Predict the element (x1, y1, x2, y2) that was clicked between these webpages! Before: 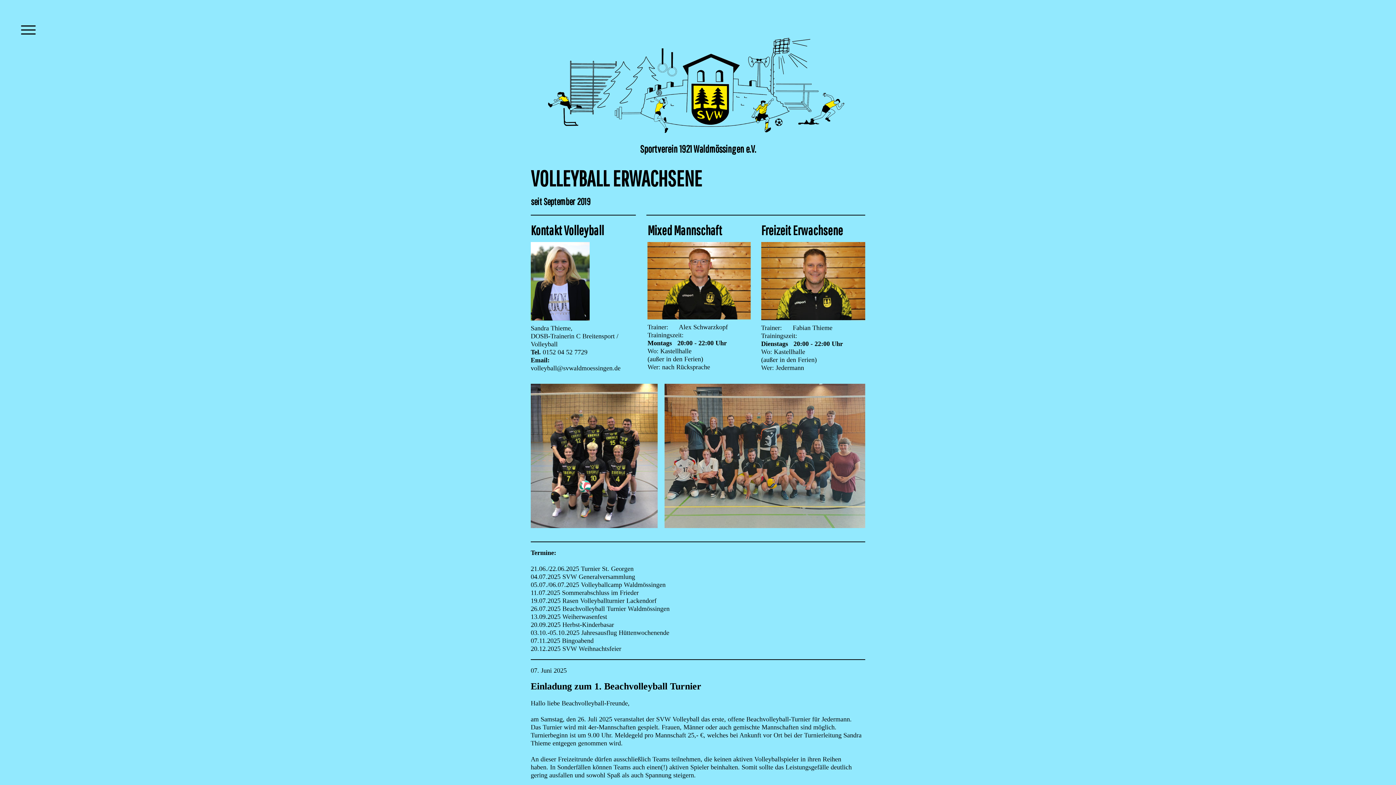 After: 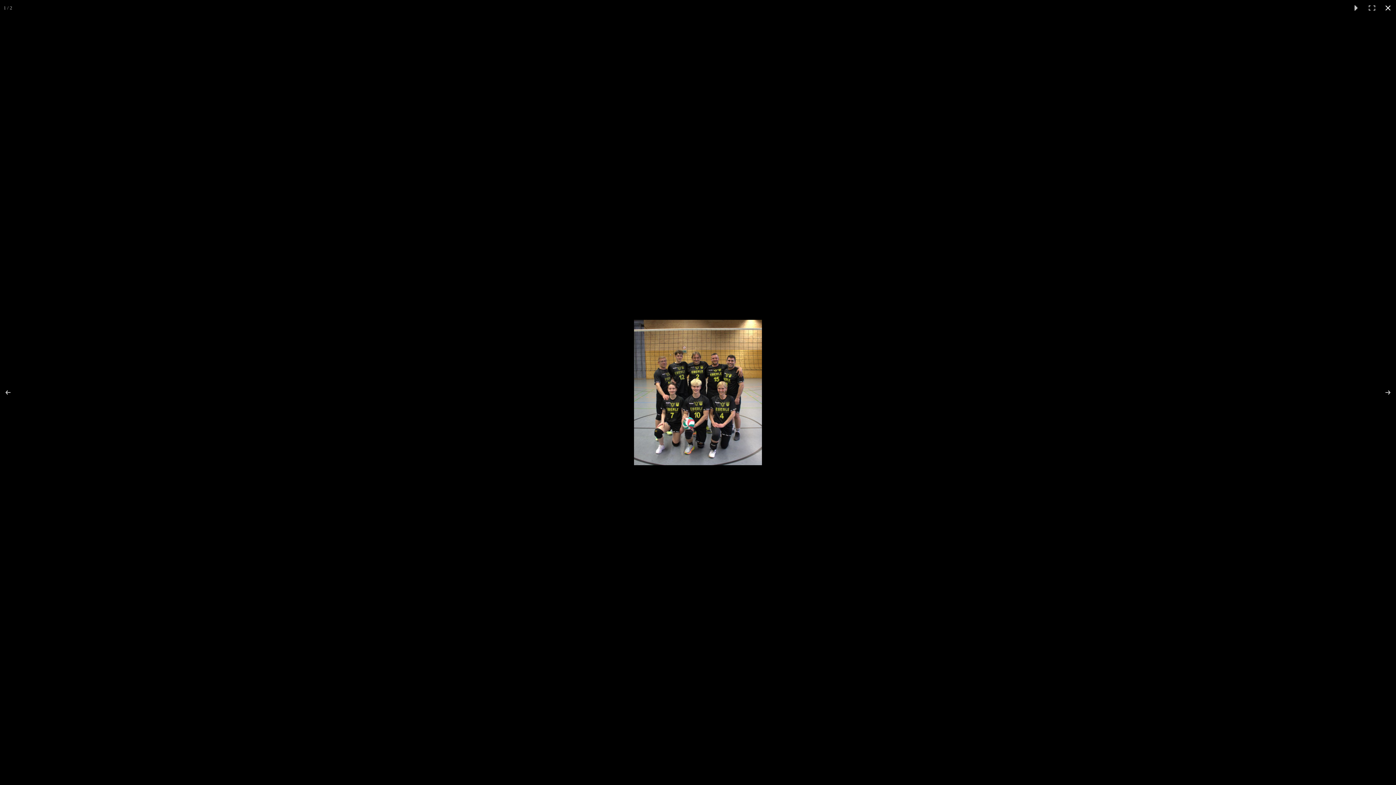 Action: bbox: (530, 384, 664, 528)